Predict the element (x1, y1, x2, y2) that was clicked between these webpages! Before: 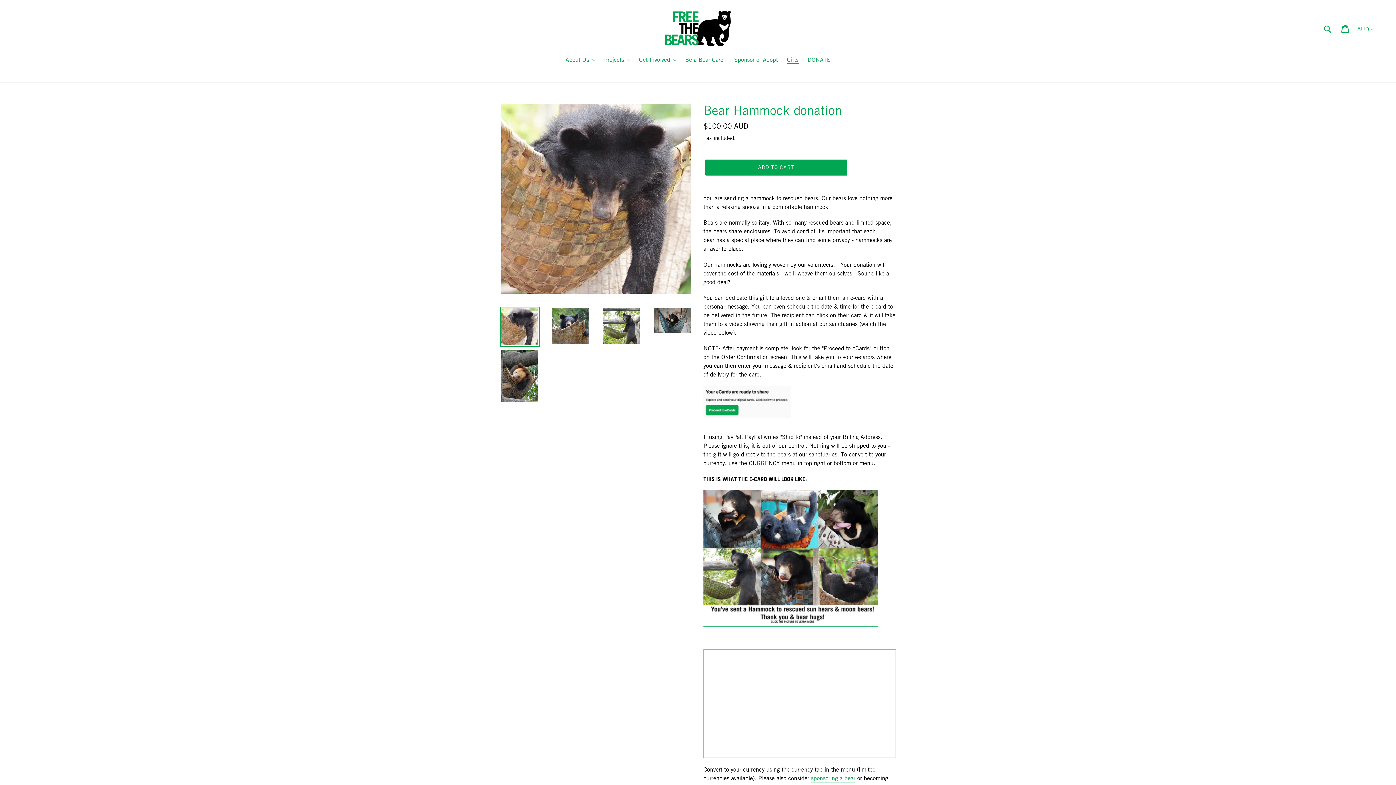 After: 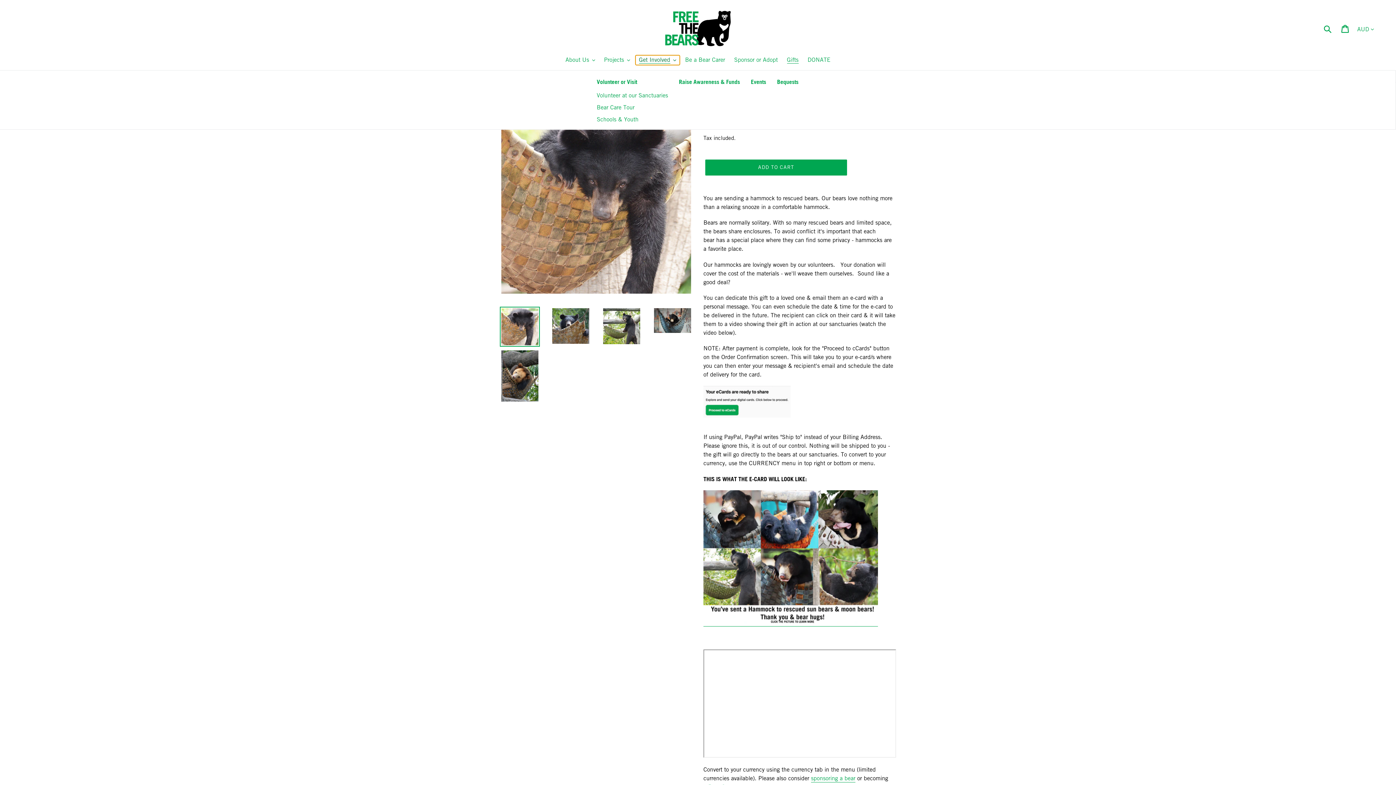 Action: label: Get Involved bbox: (635, 55, 679, 65)